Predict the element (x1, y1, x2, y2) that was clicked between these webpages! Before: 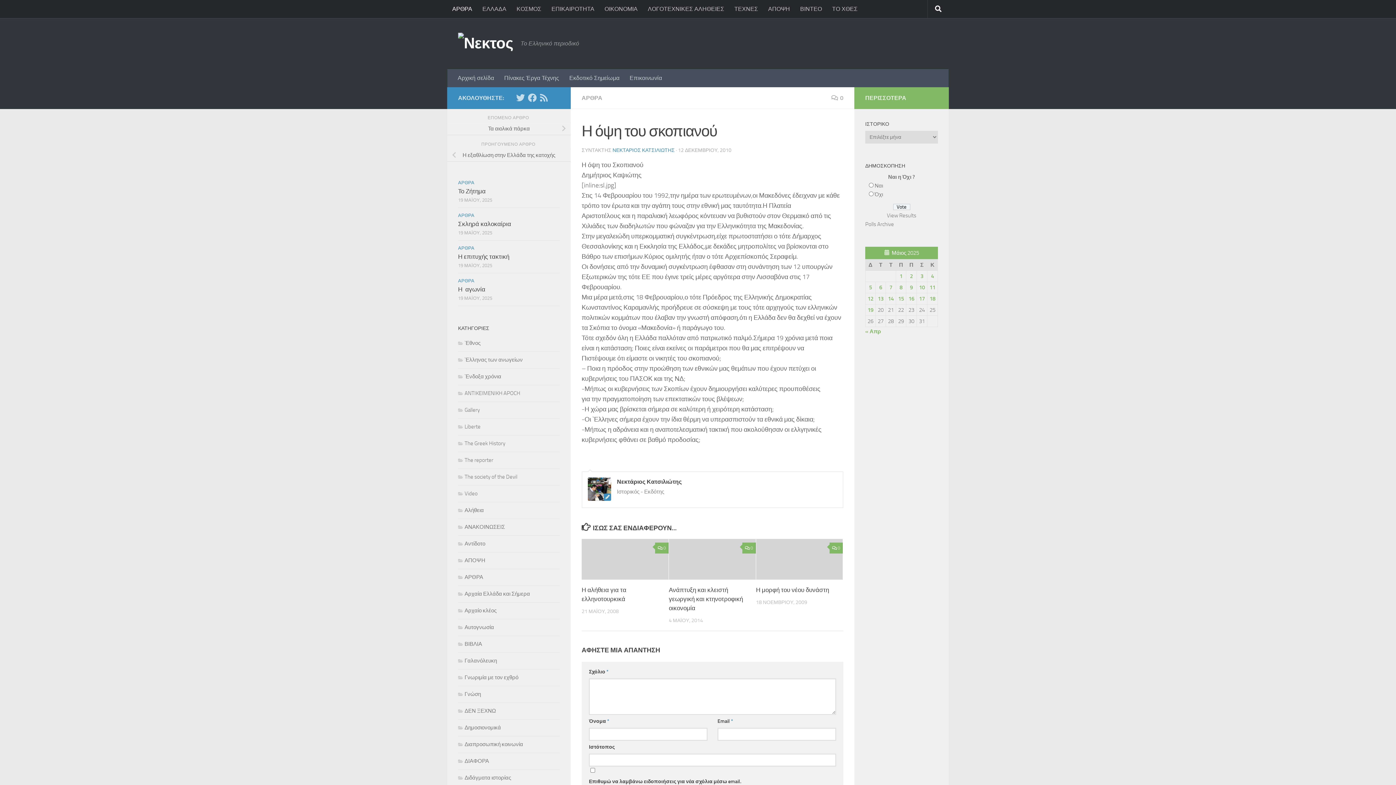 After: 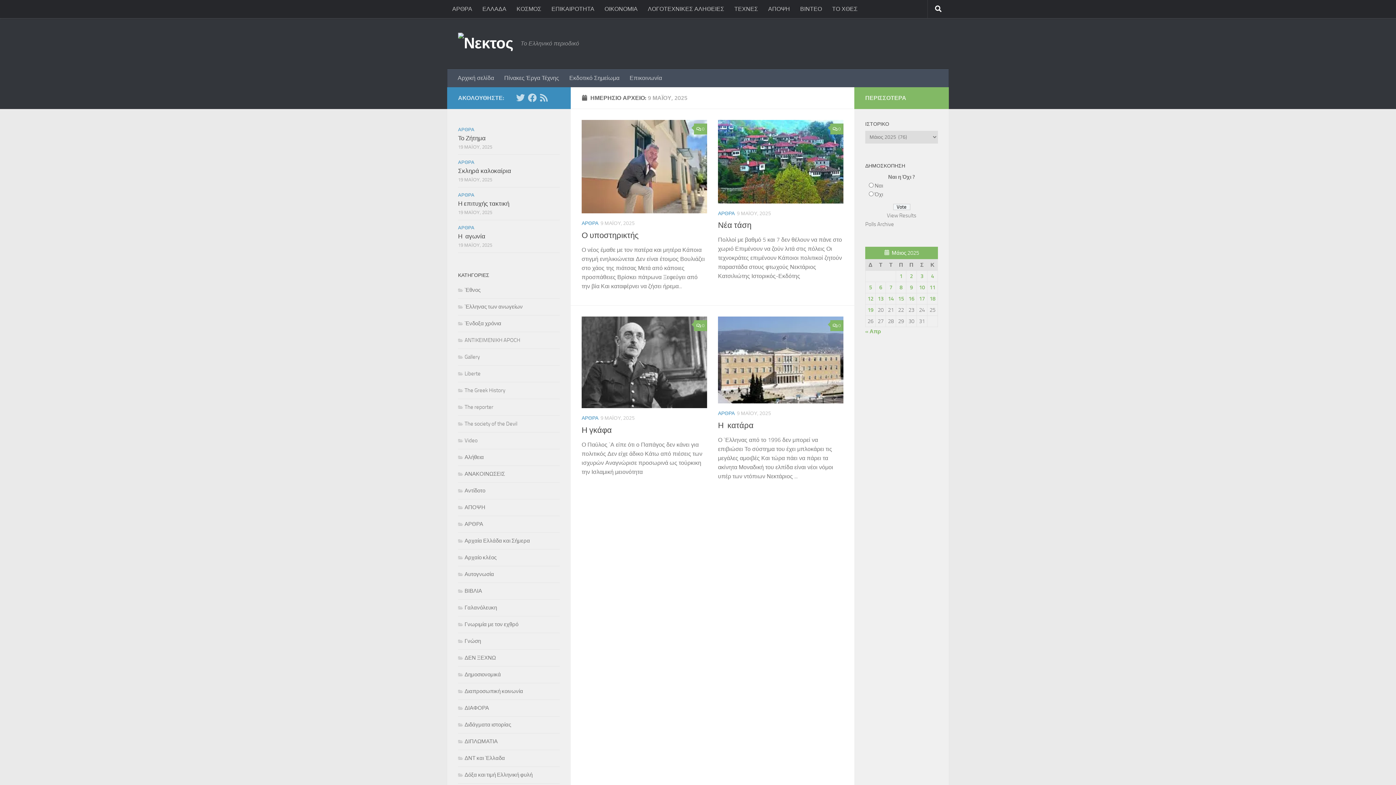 Action: bbox: (910, 284, 913, 290) label: Τα άρθρα δημοσιεύτηκαν την 9 May 2025